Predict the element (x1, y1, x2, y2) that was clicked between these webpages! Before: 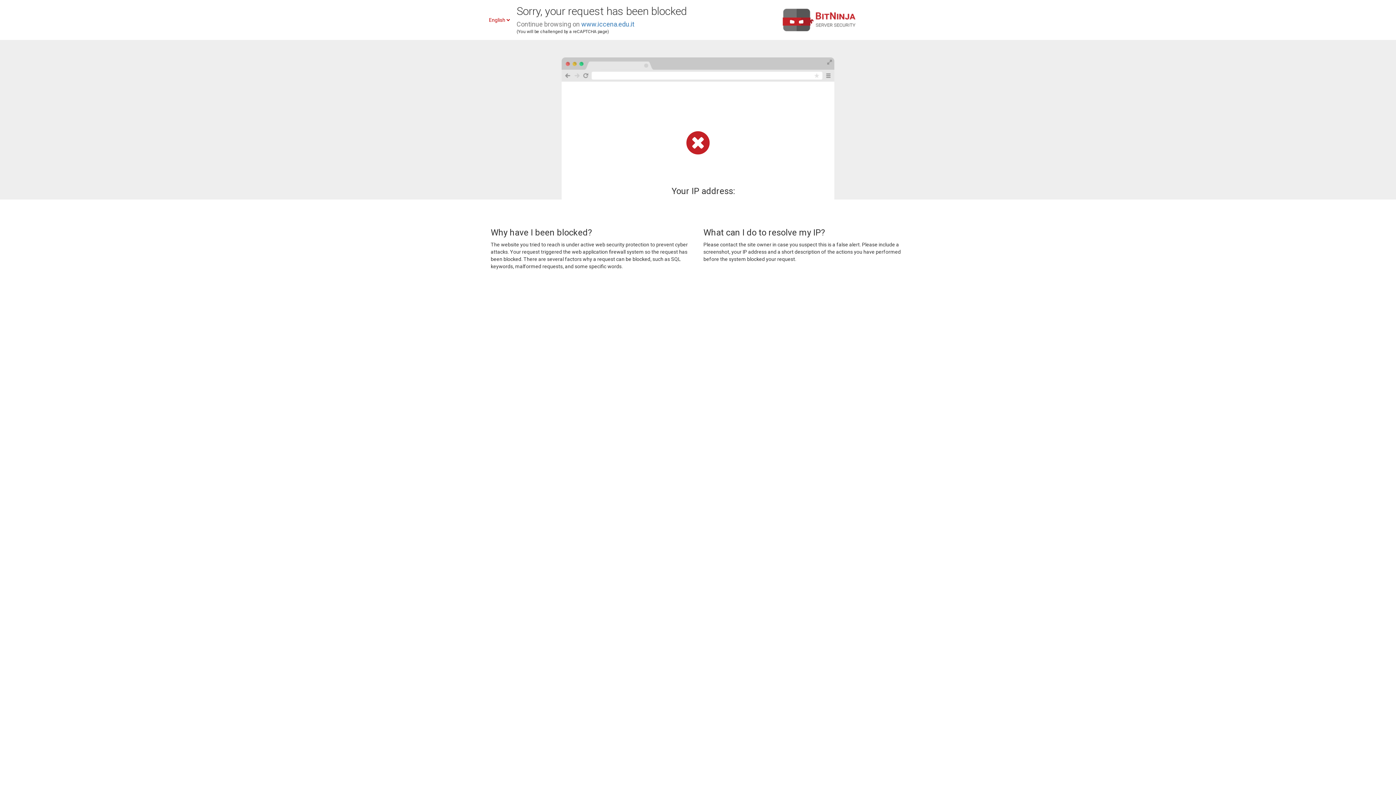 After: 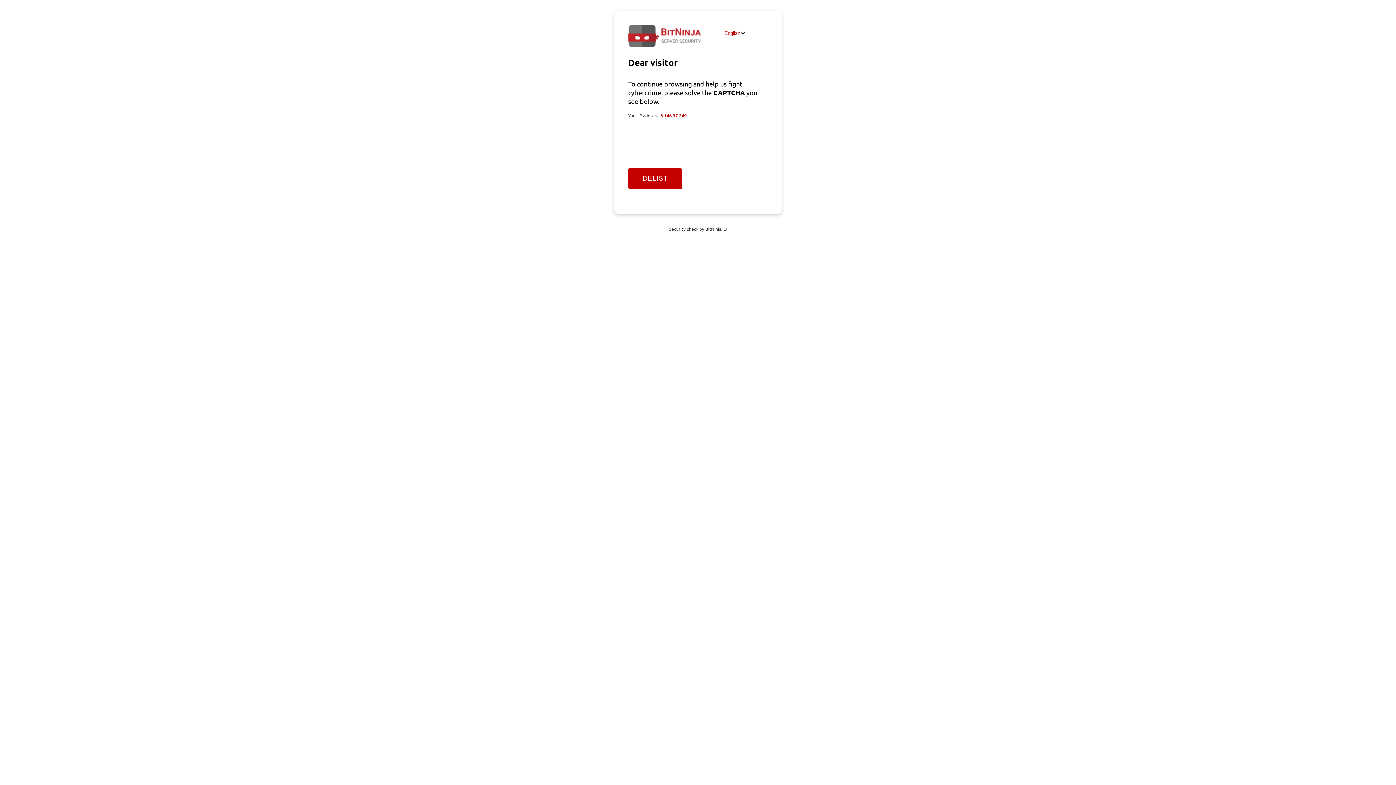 Action: label: www.iccena.edu.it bbox: (581, 20, 634, 28)